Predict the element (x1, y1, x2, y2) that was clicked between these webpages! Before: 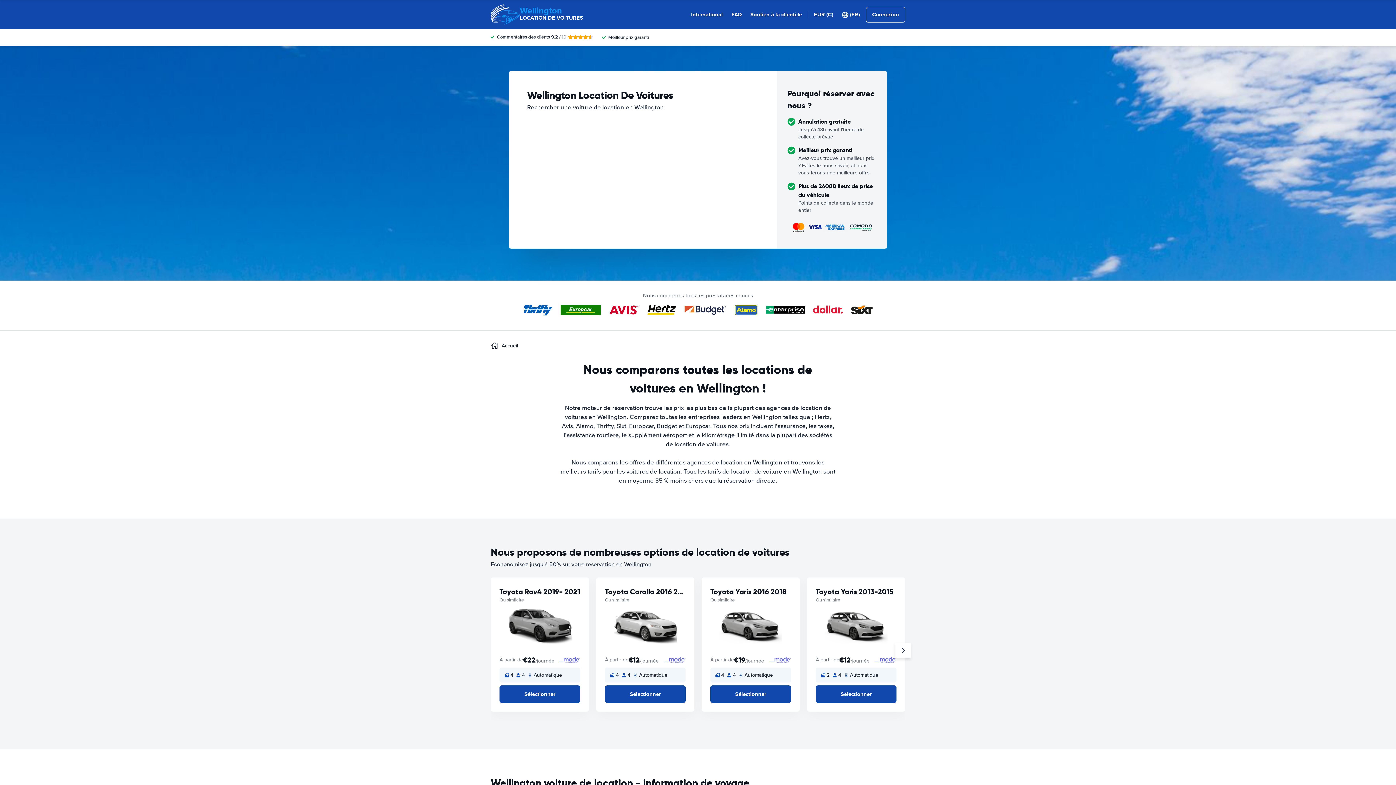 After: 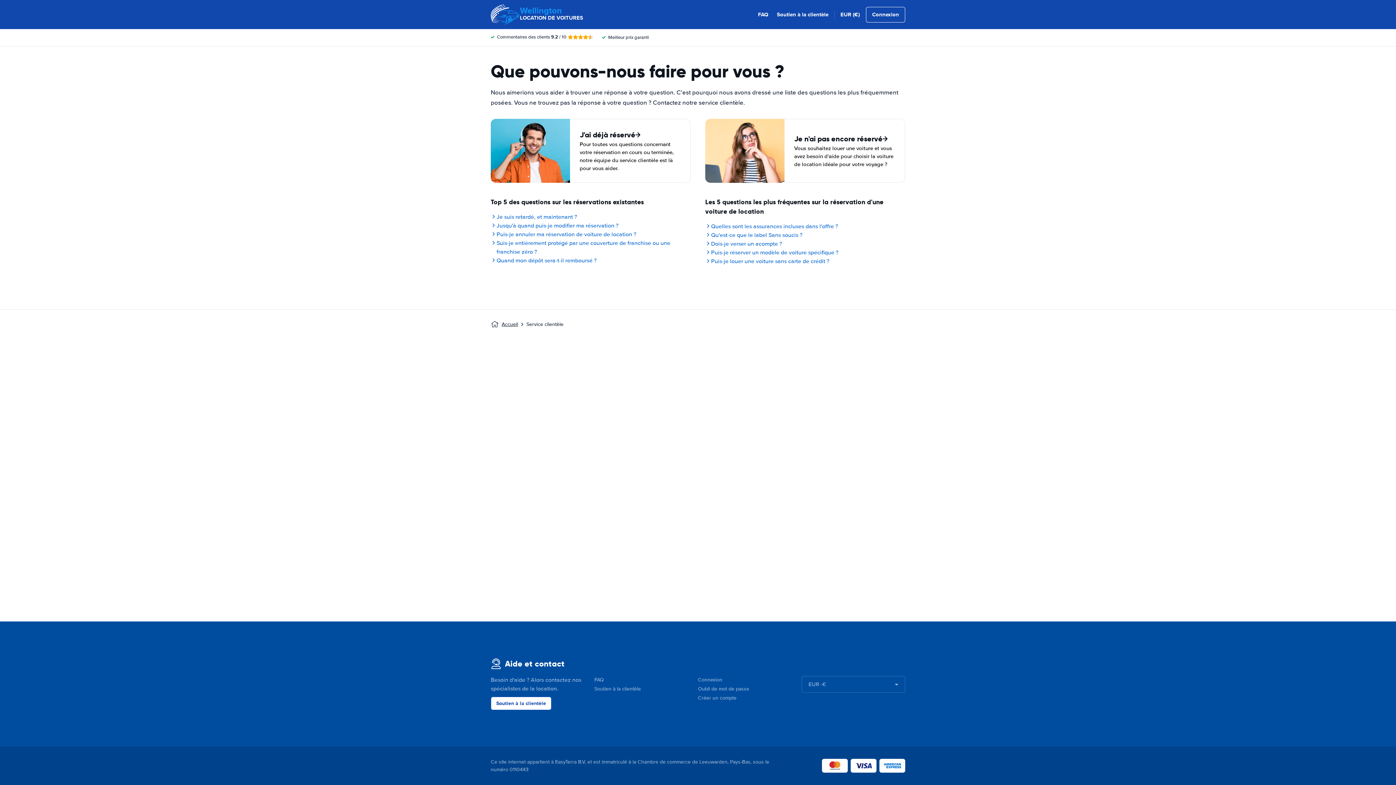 Action: label: Soutien à la clientèle bbox: (750, 10, 802, 18)